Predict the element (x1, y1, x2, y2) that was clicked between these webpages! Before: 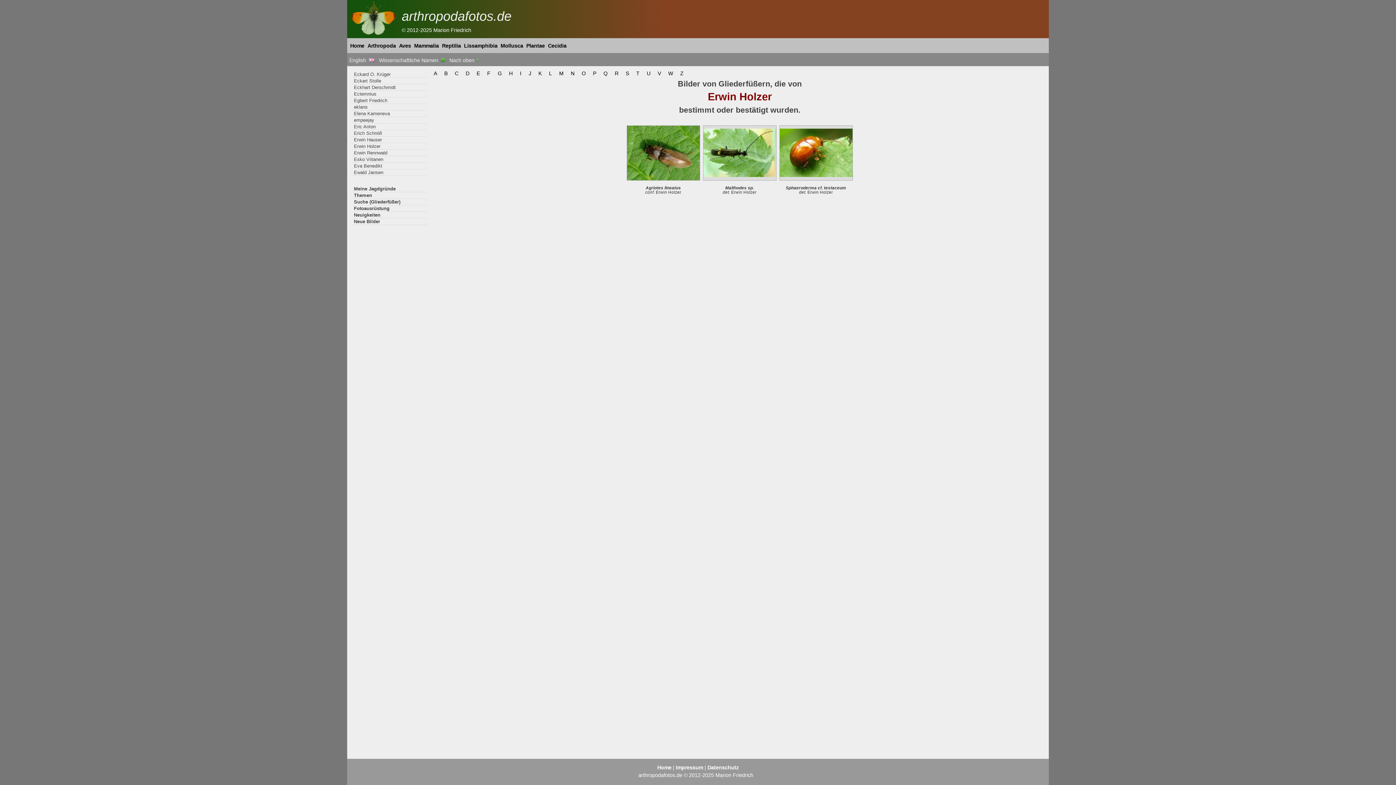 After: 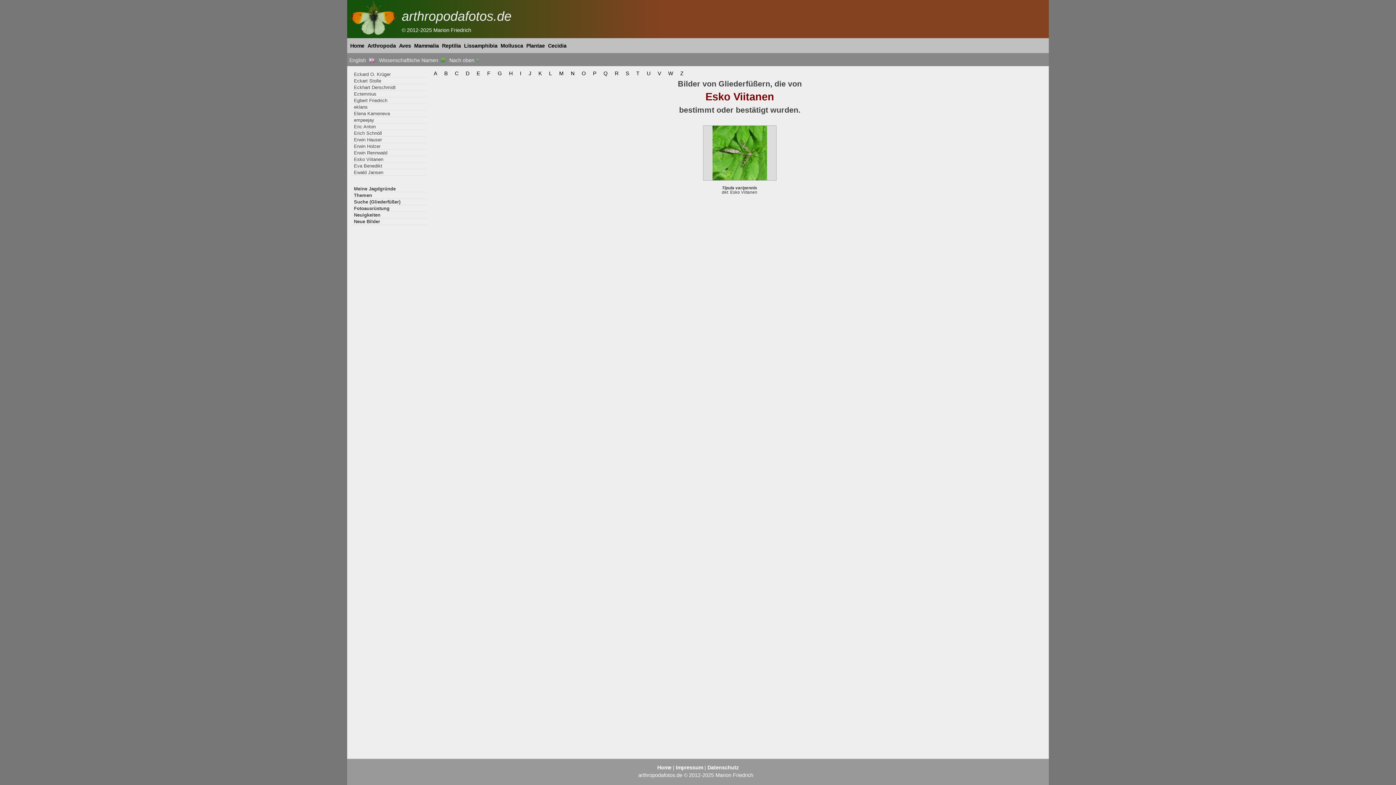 Action: bbox: (350, 156, 427, 162) label: Esko Viitanen